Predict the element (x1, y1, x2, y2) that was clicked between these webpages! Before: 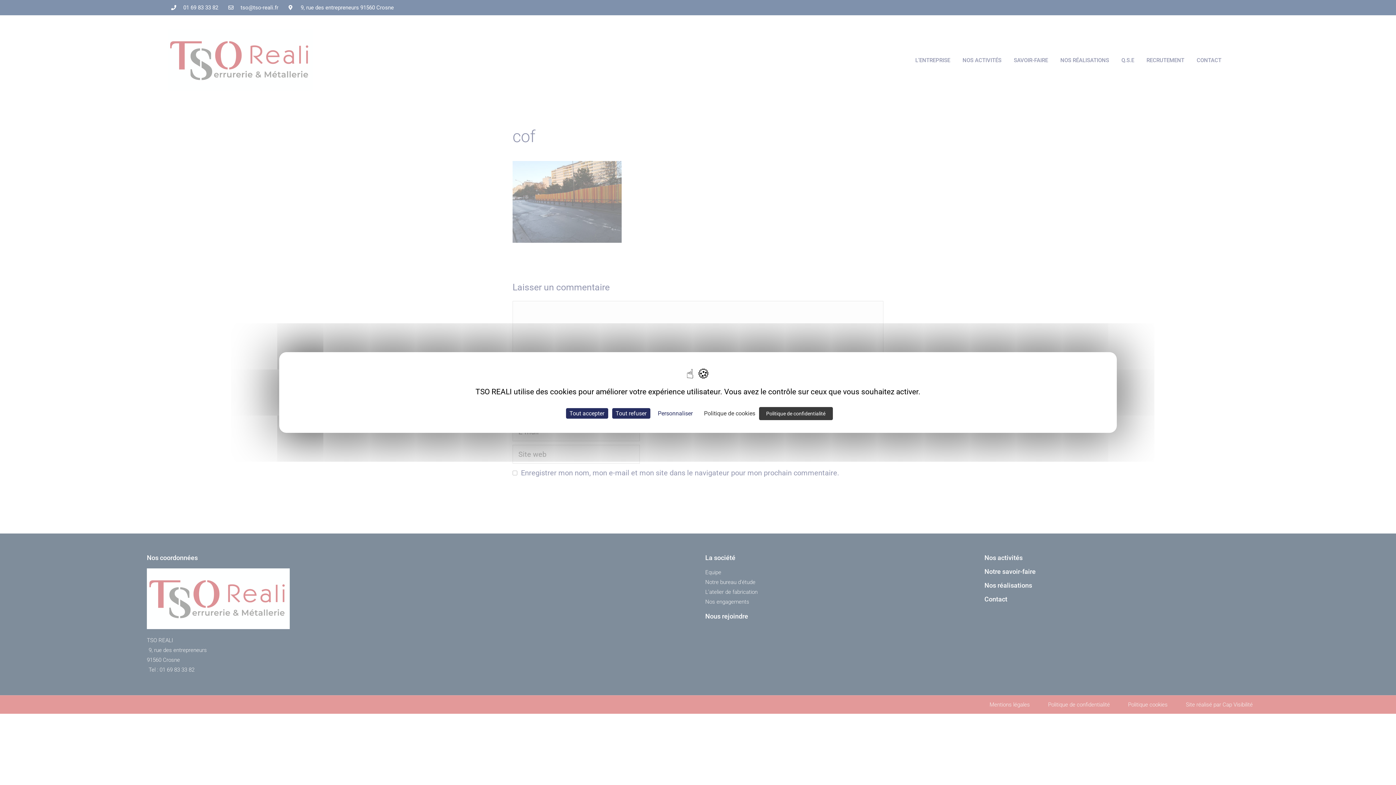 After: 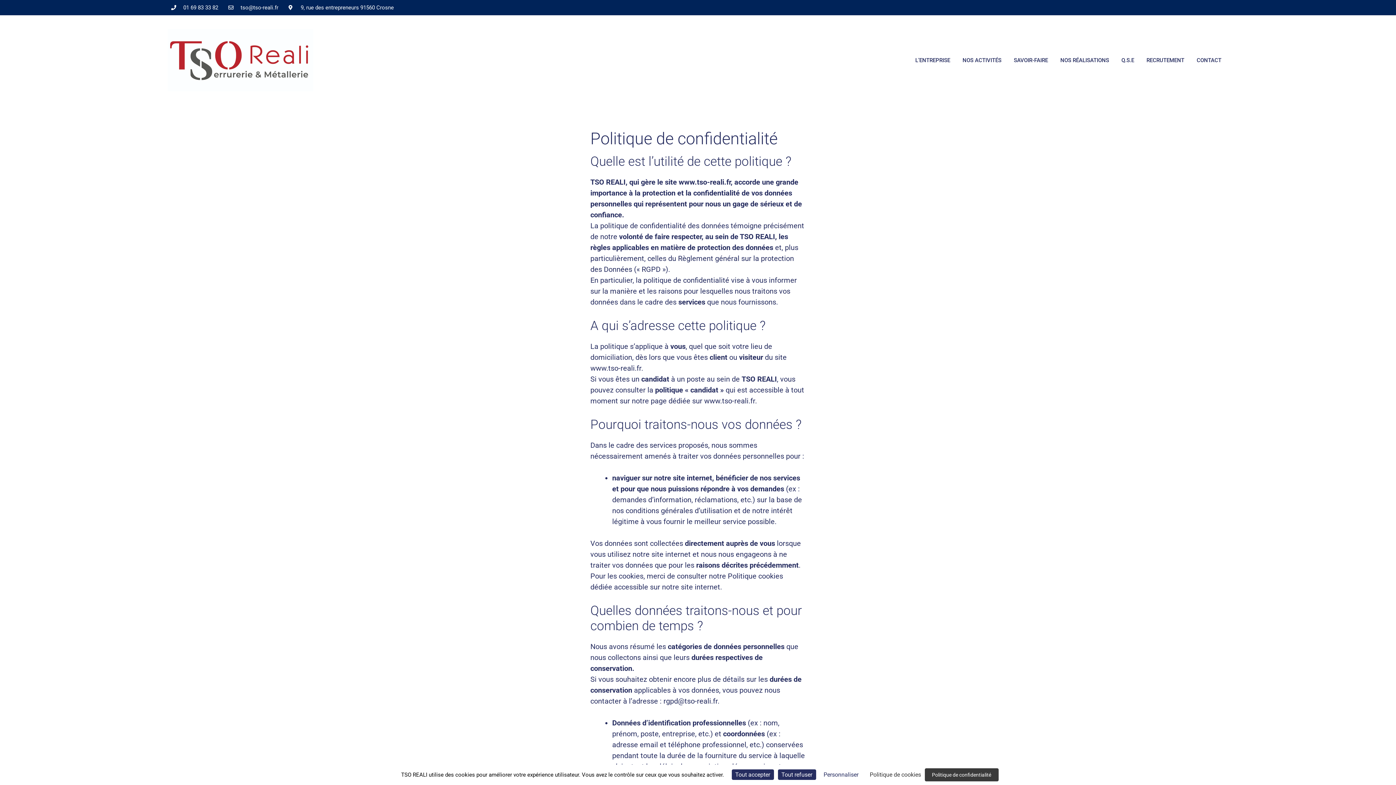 Action: bbox: (759, 407, 832, 420) label: Politique de confidentialité